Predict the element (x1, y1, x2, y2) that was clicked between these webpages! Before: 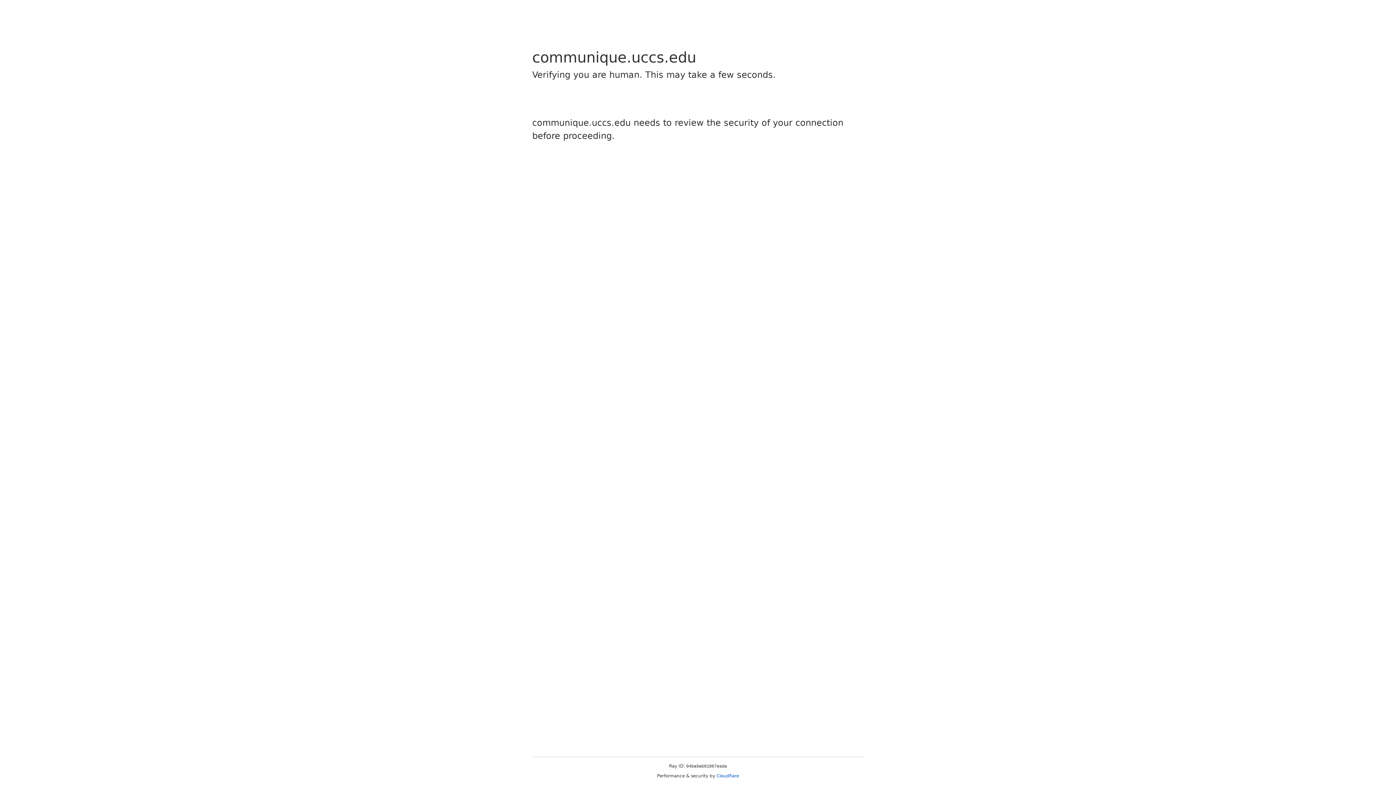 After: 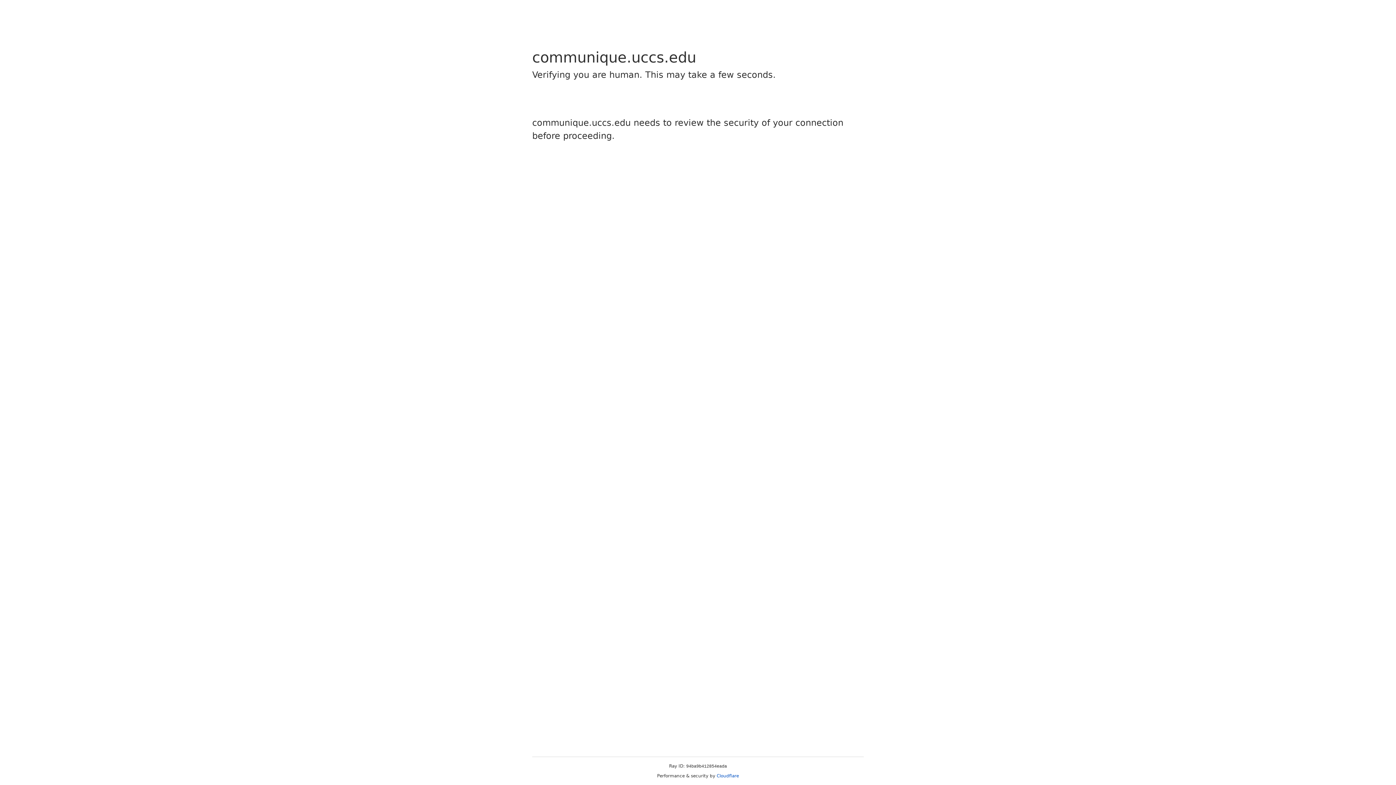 Action: bbox: (716, 773, 739, 778) label: Cloudflare